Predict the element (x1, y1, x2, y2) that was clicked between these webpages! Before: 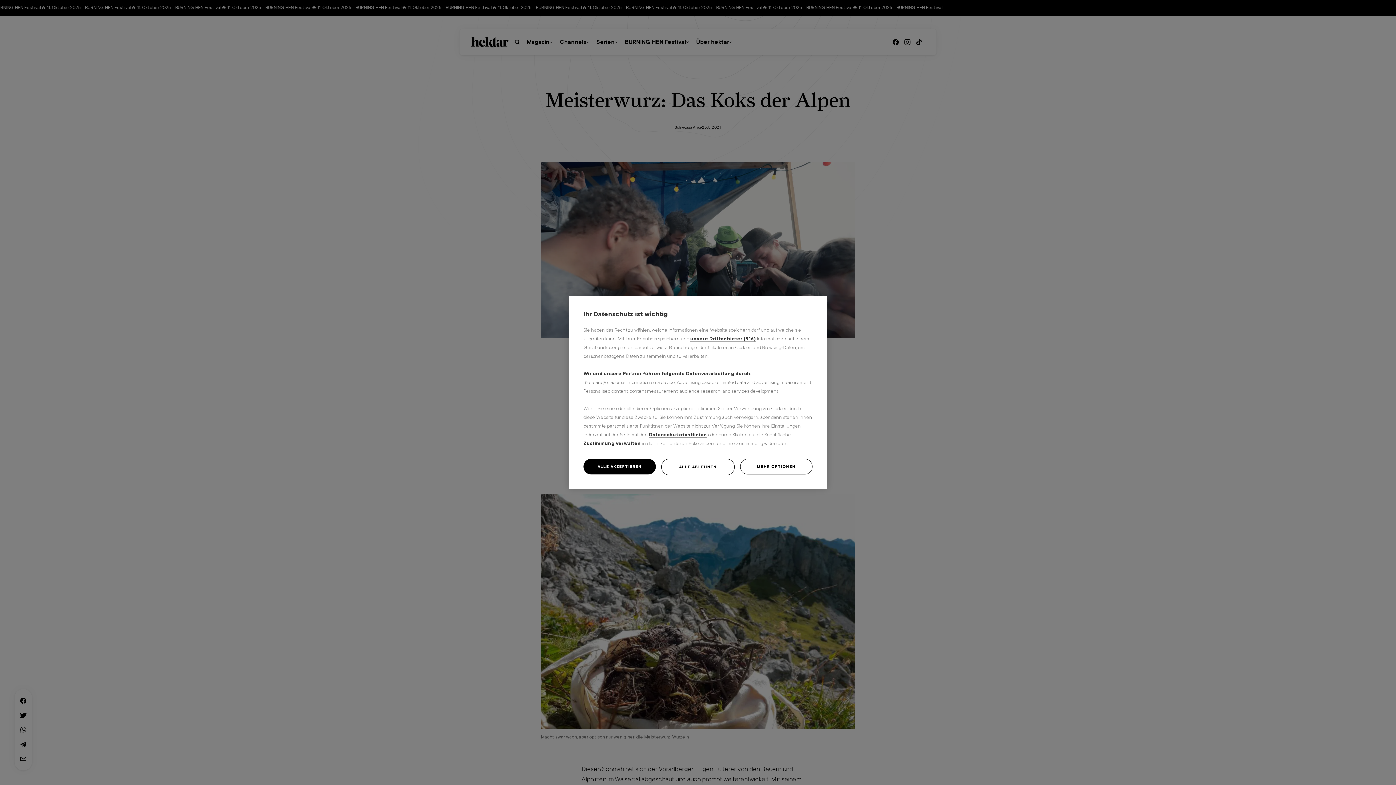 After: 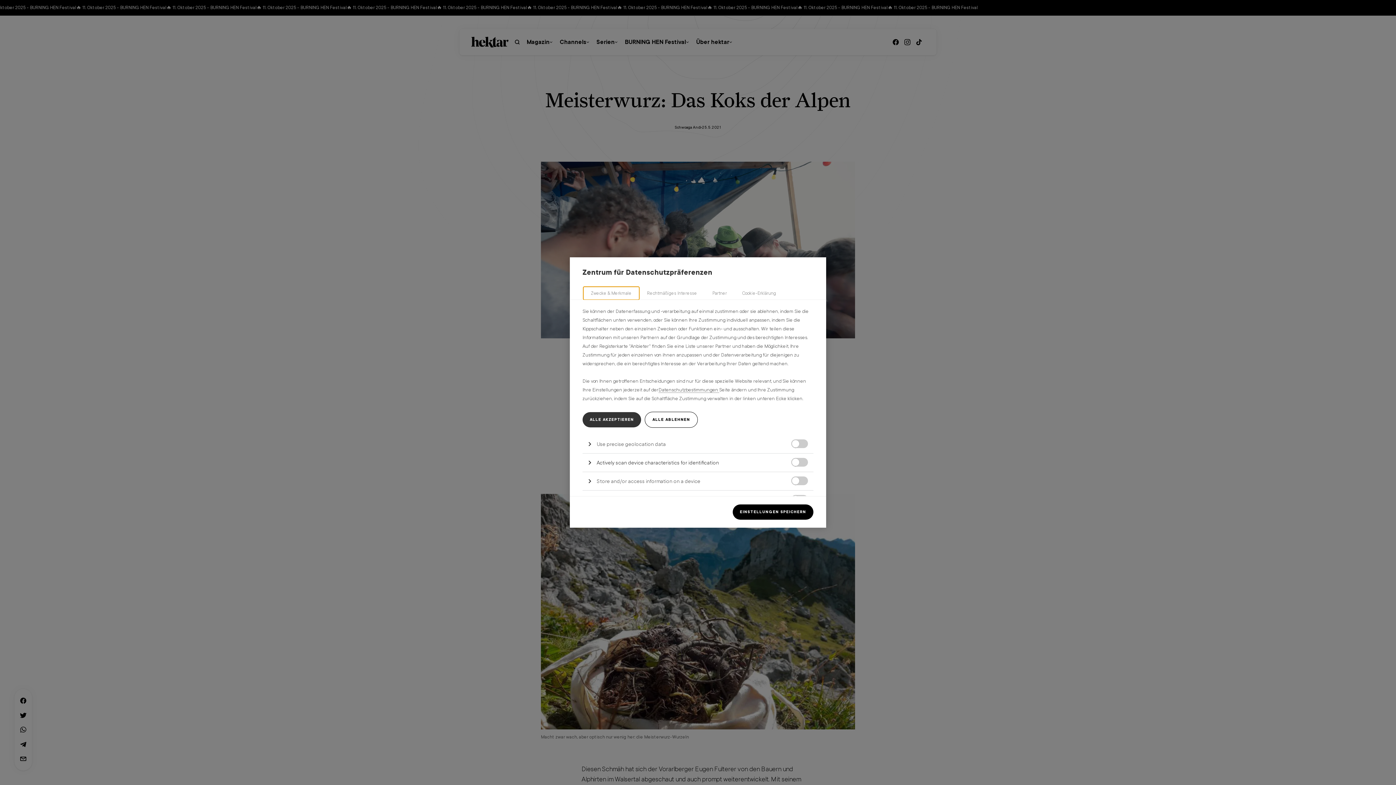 Action: bbox: (740, 459, 812, 474) label: MEHR OPTIONEN